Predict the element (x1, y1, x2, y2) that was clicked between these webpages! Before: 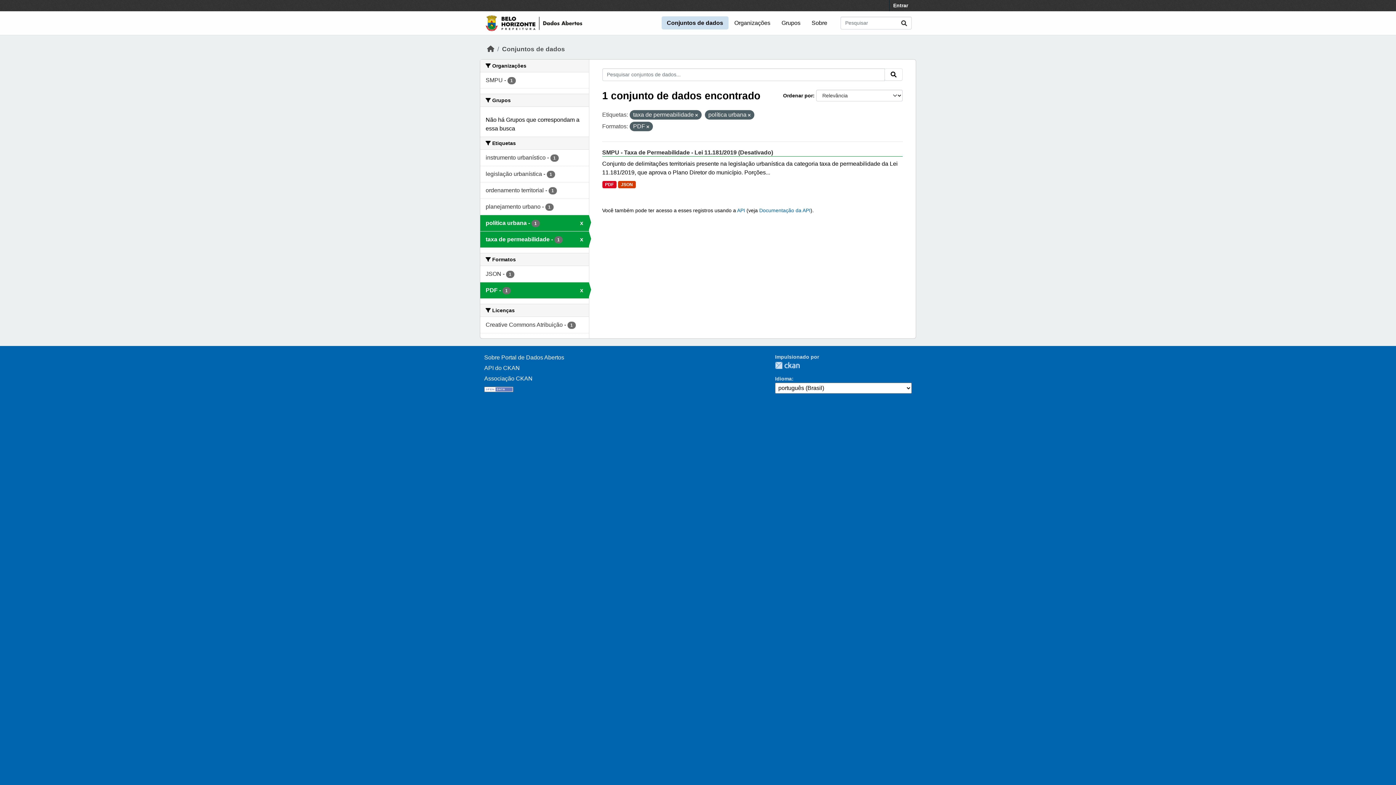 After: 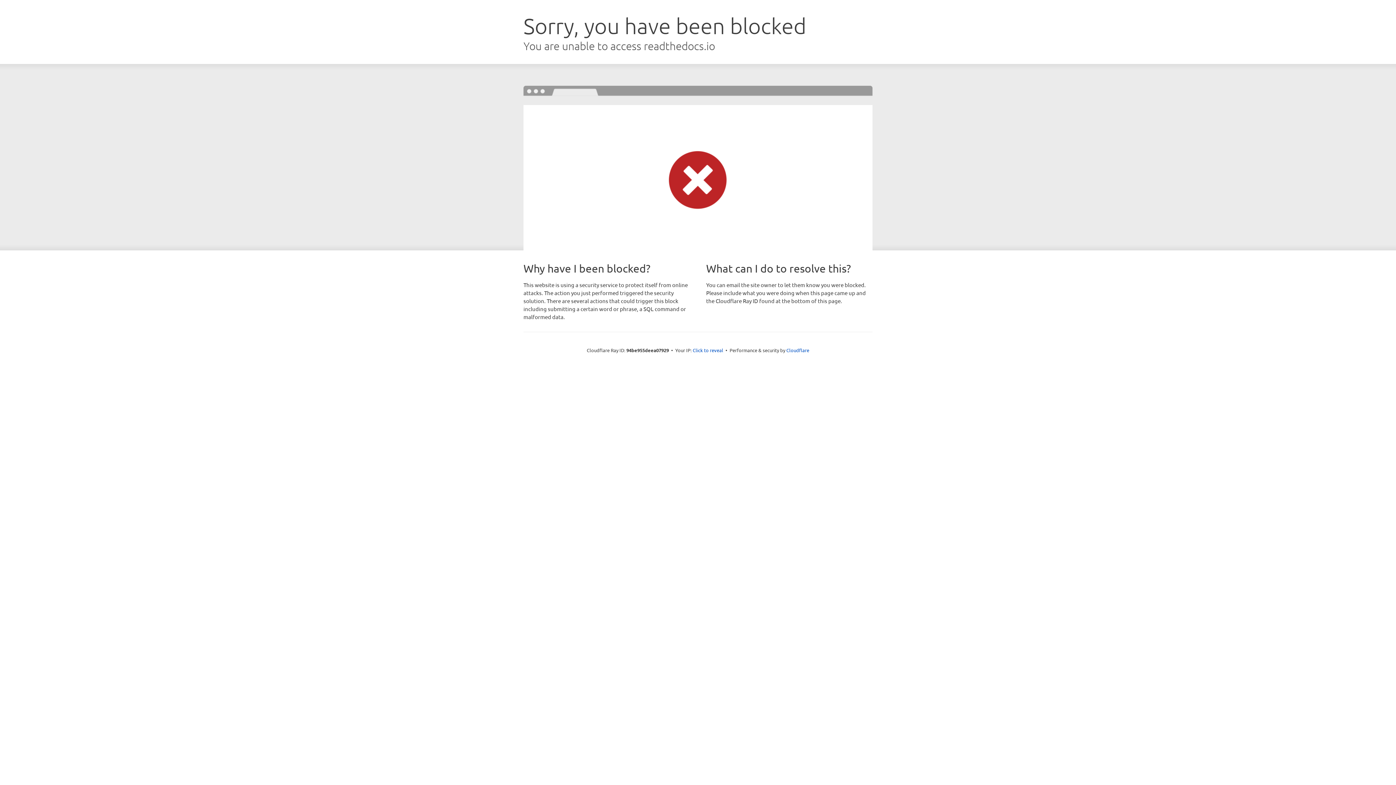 Action: label: Documentação da API bbox: (759, 207, 810, 213)